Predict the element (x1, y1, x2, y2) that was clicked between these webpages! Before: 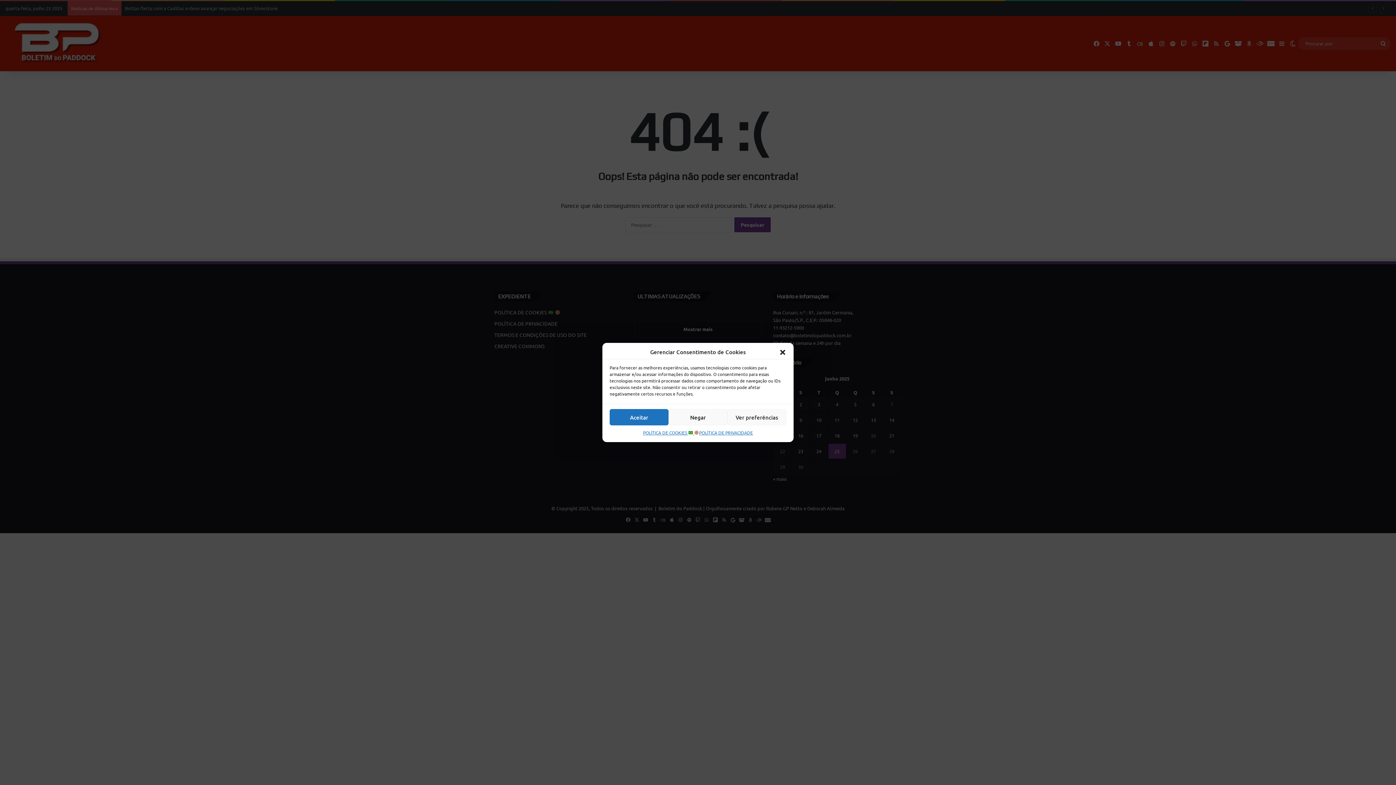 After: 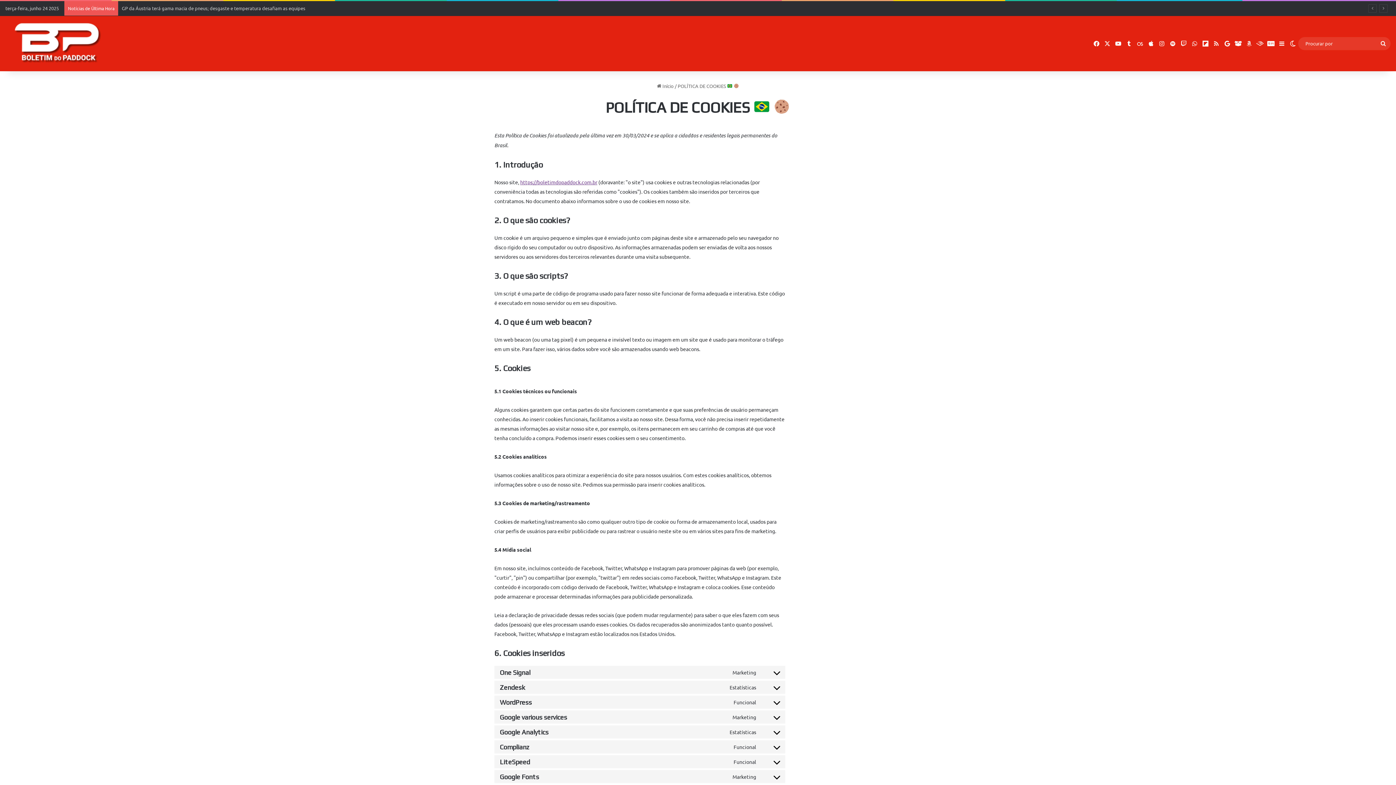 Action: bbox: (643, 429, 699, 436) label: POLÍTICA DE COOKIES  